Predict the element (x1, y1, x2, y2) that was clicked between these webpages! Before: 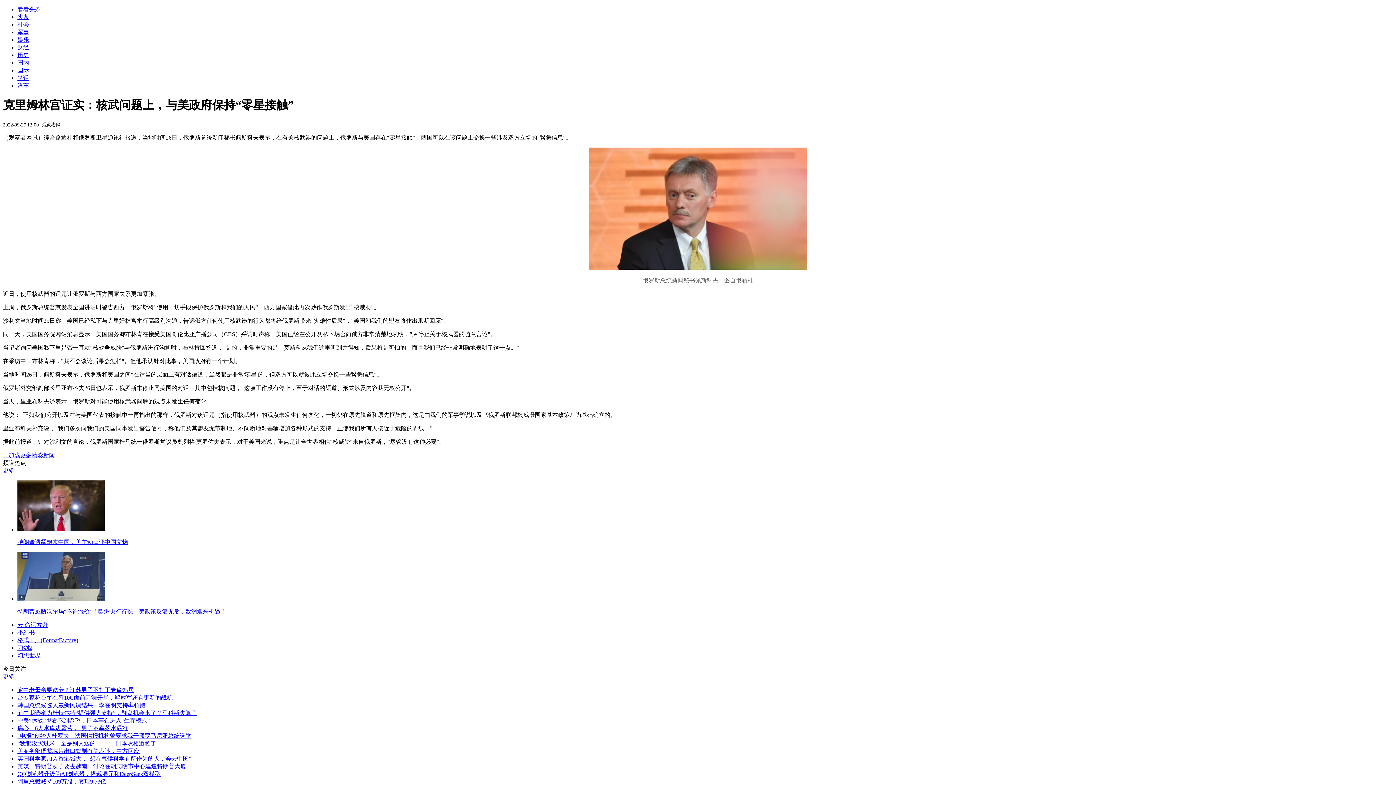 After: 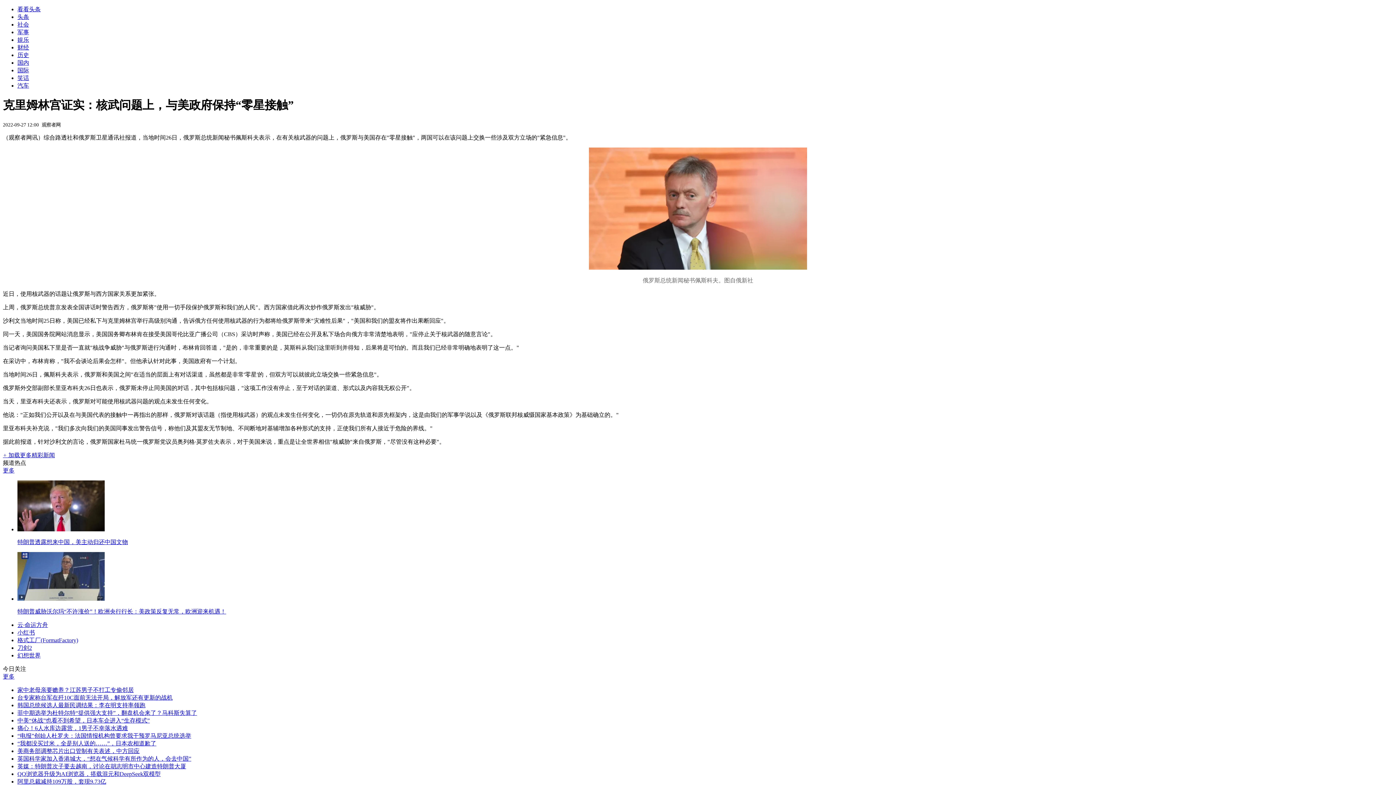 Action: bbox: (17, 778, 106, 785) label: 阿里总裁减持109万股，套现9.73亿